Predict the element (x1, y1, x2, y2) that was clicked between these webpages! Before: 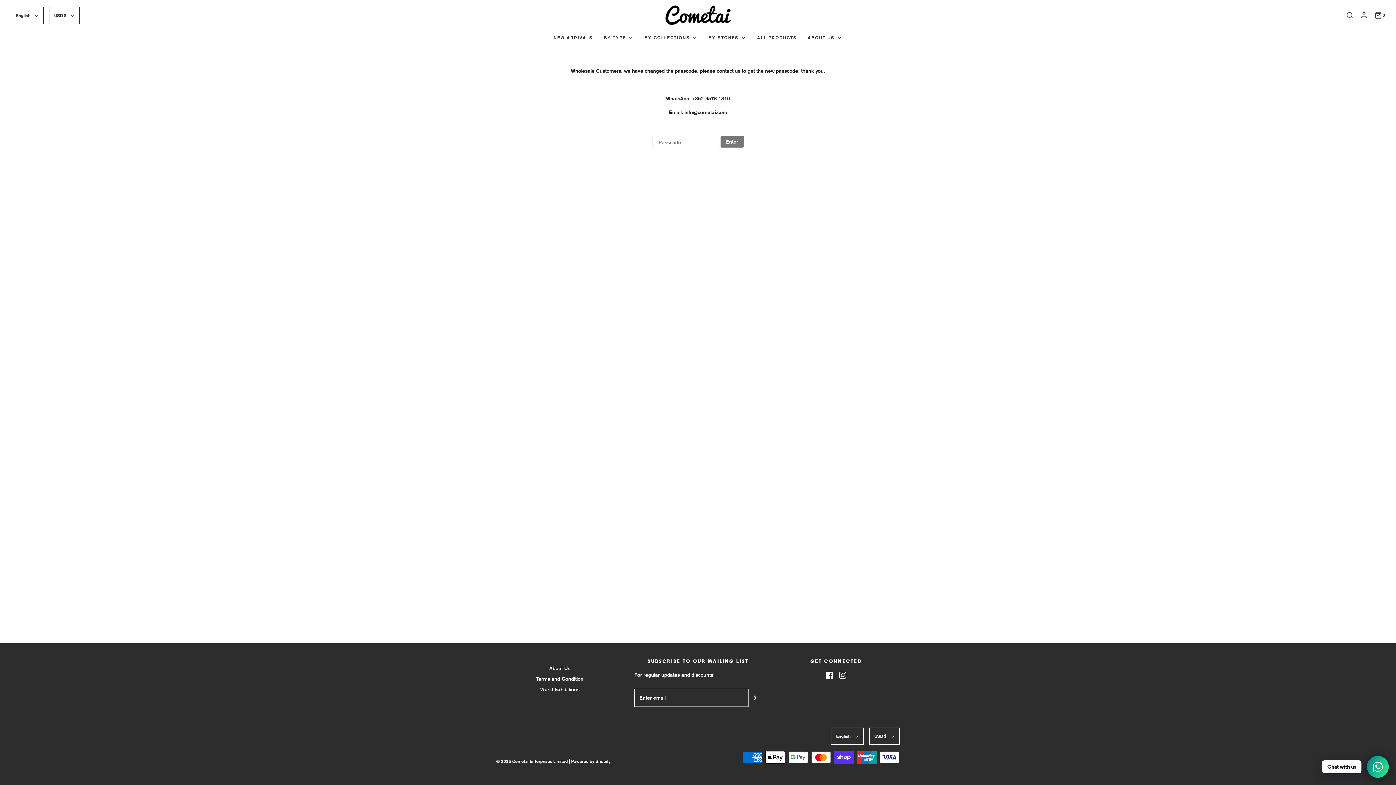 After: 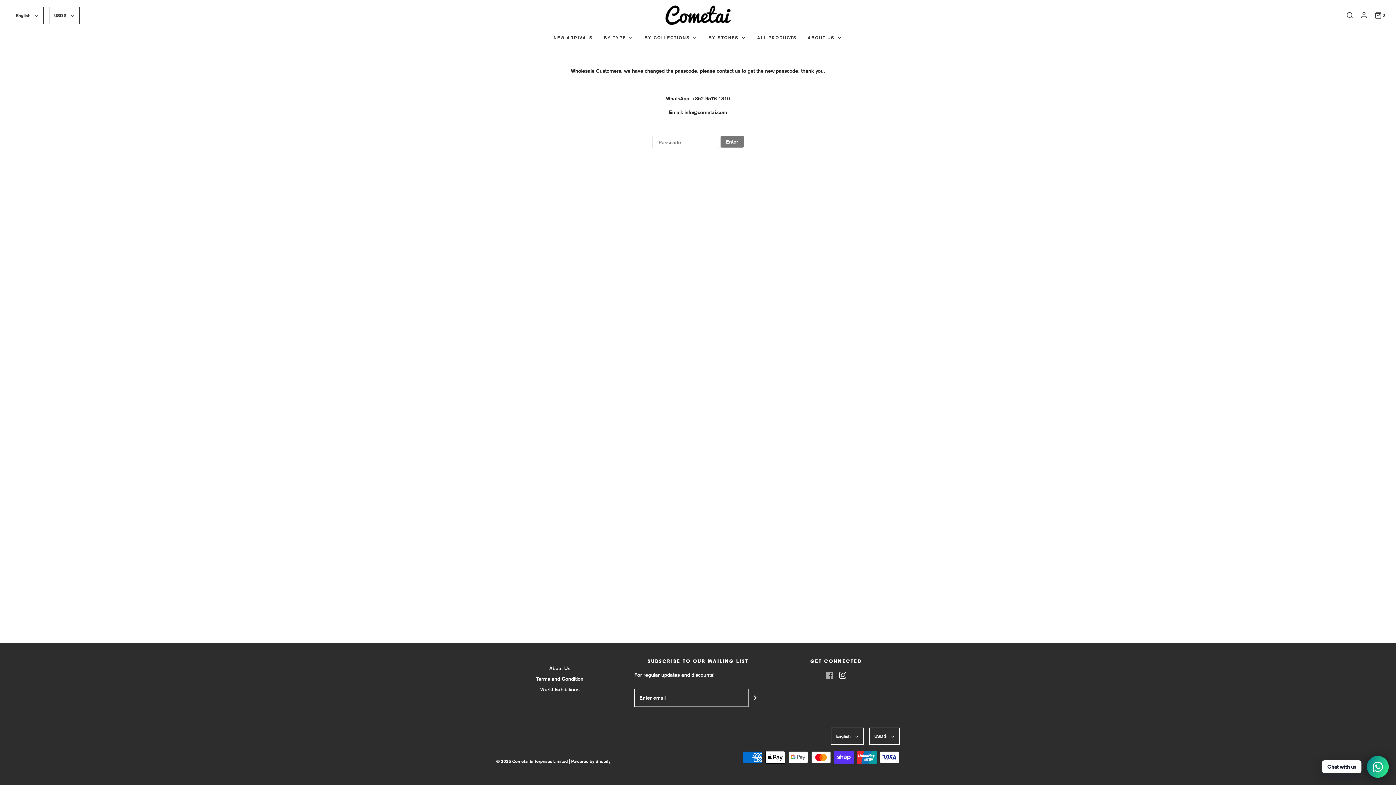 Action: bbox: (826, 671, 833, 679)